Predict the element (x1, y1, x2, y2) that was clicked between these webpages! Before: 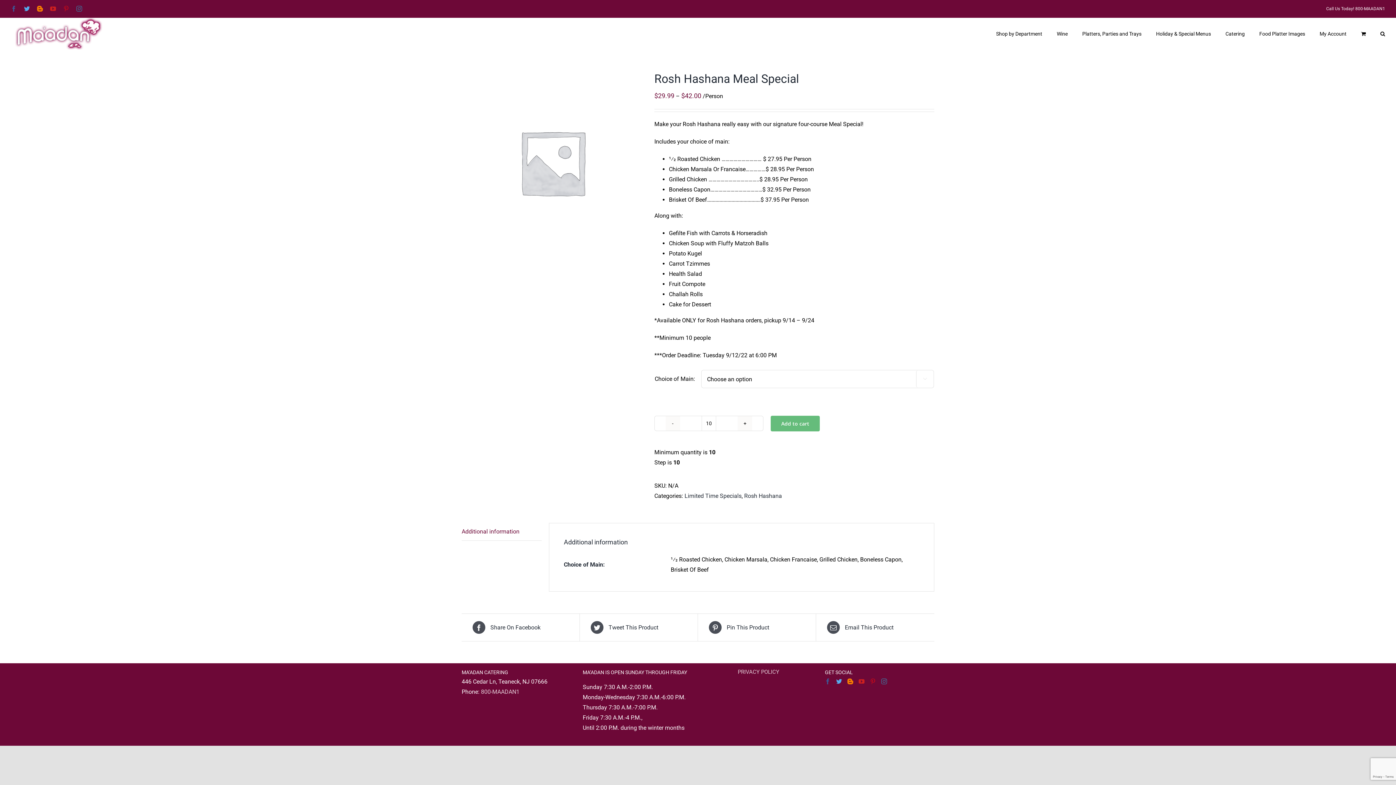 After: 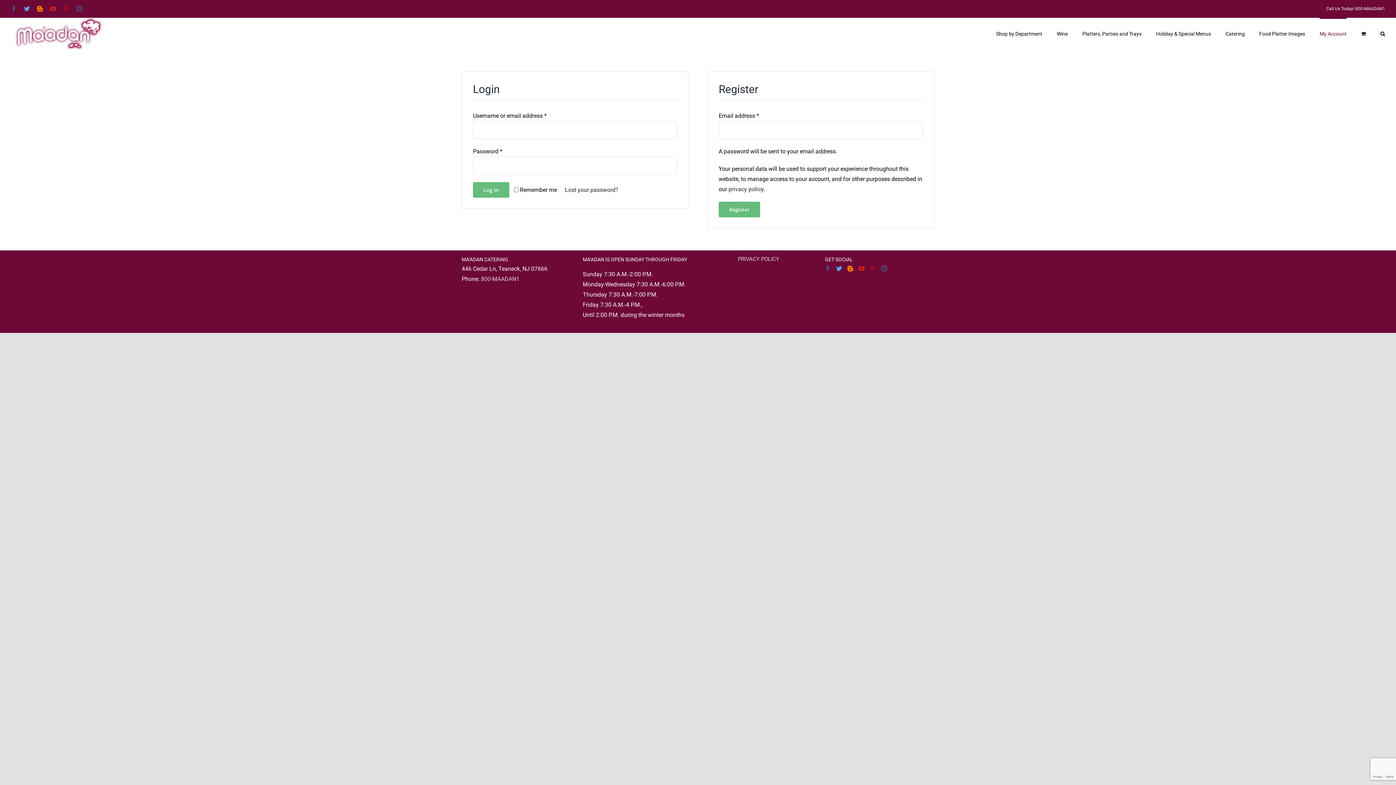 Action: label: My Account bbox: (1320, 17, 1346, 48)